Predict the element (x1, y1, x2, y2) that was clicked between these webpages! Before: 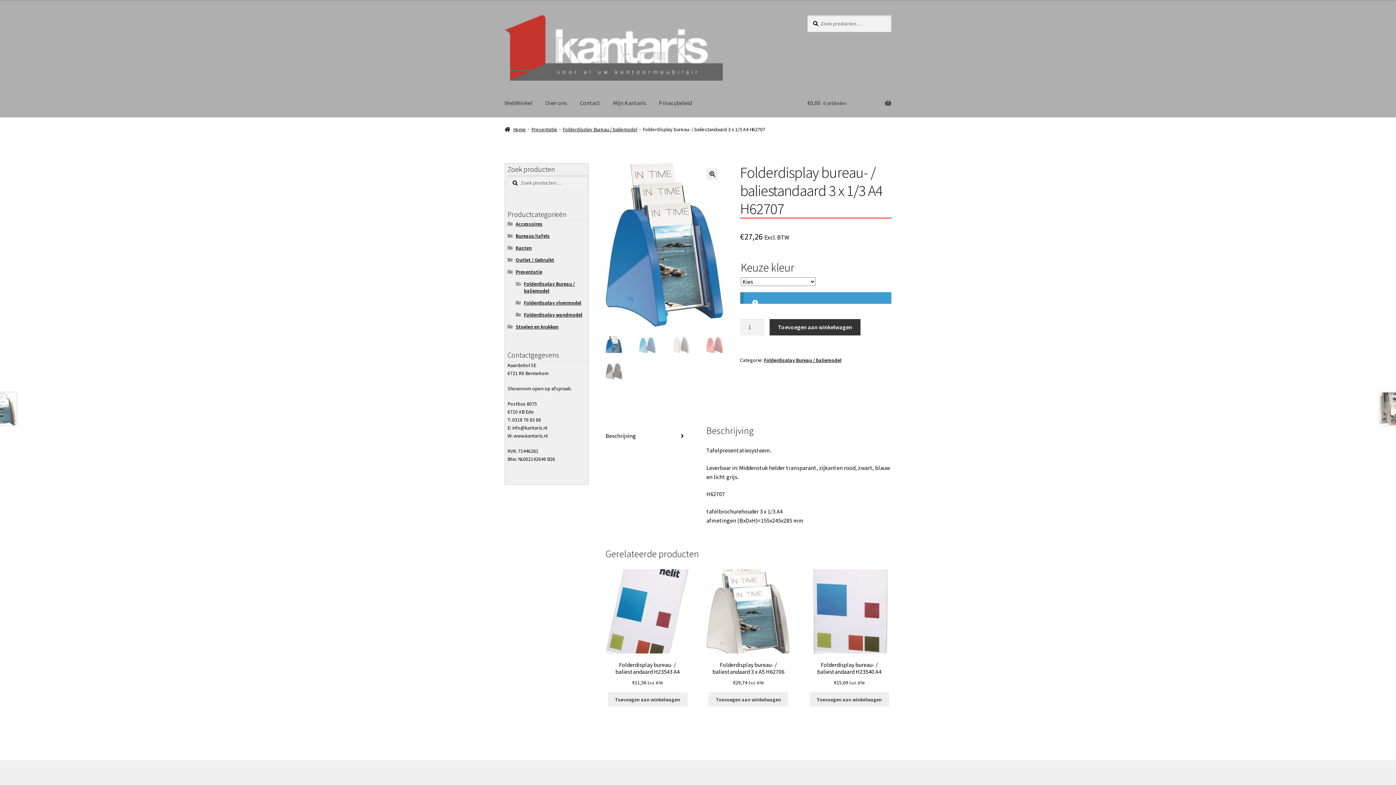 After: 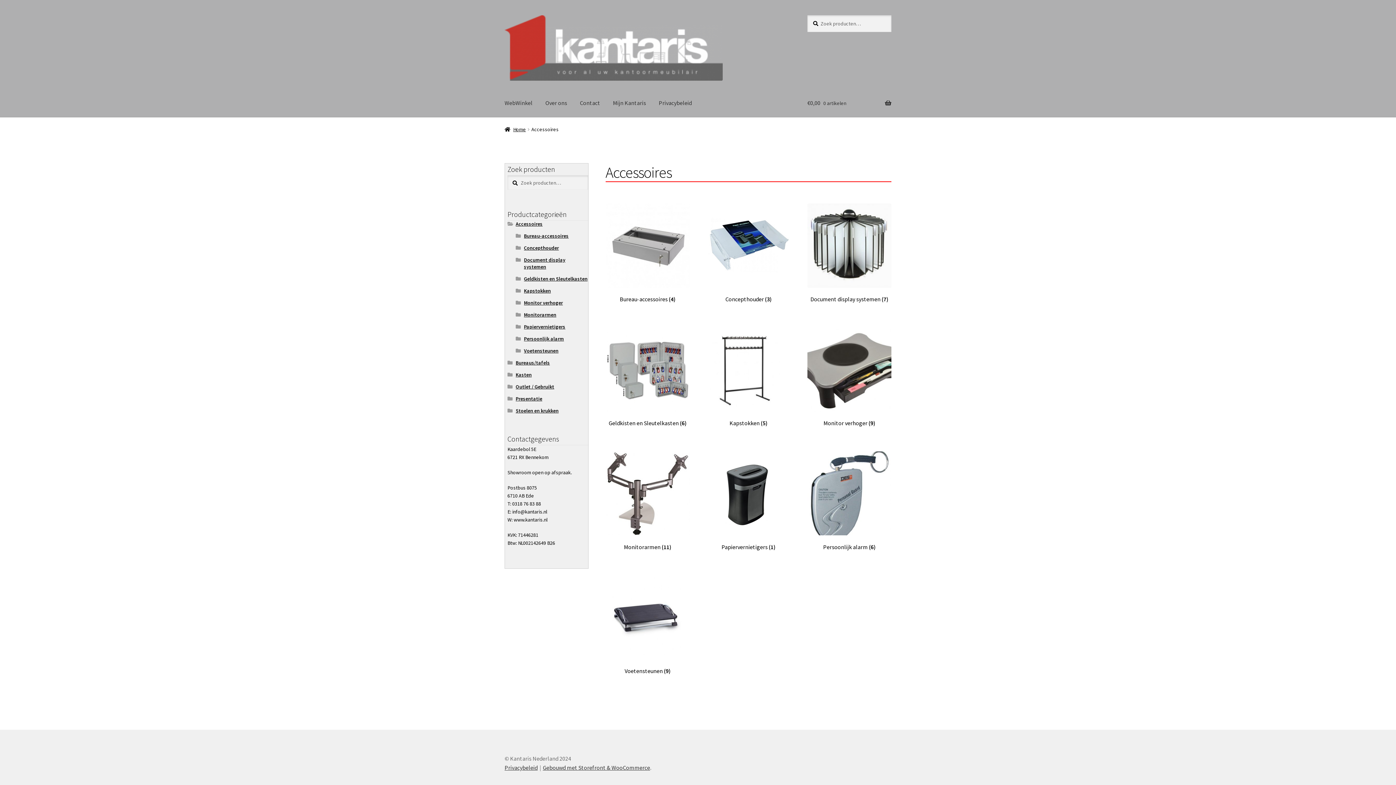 Action: label: Accessoires bbox: (515, 220, 542, 227)